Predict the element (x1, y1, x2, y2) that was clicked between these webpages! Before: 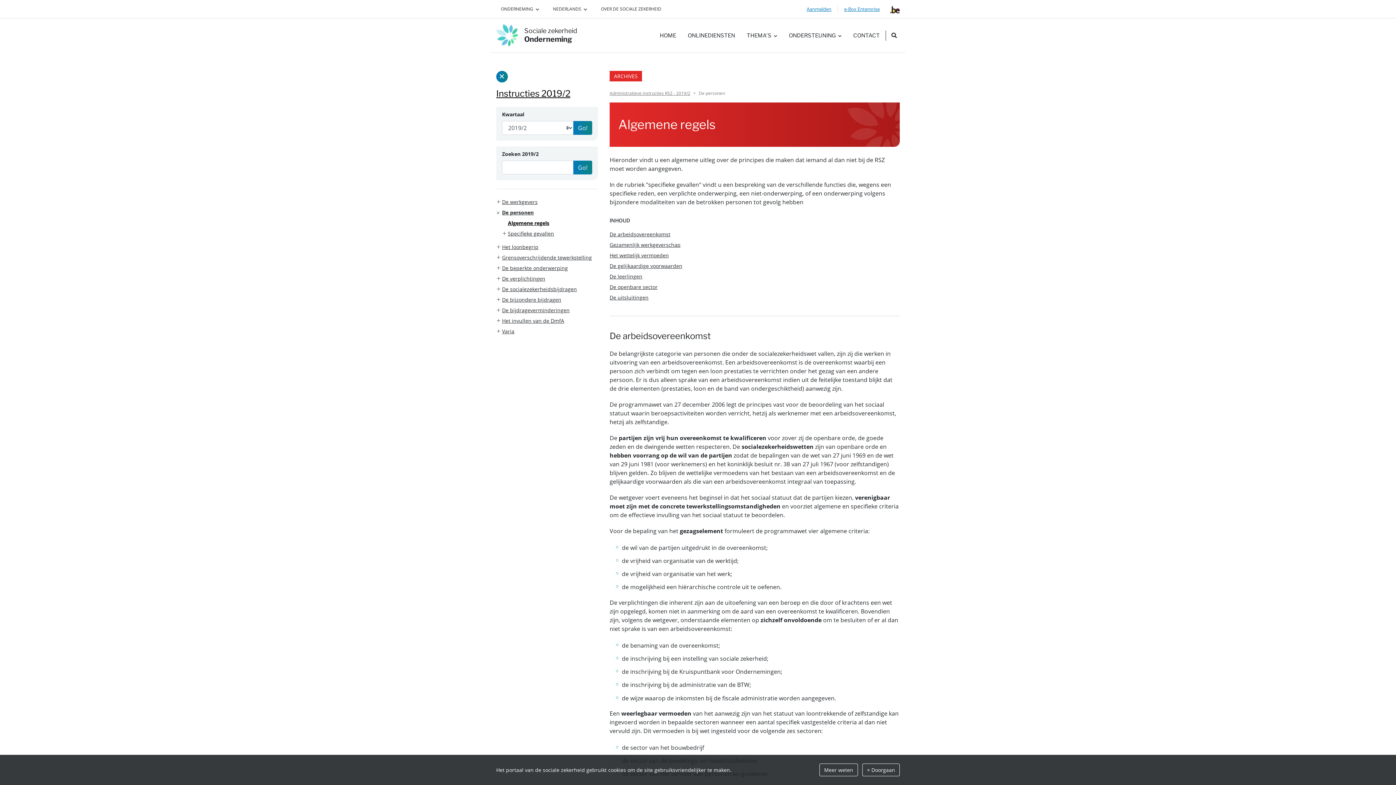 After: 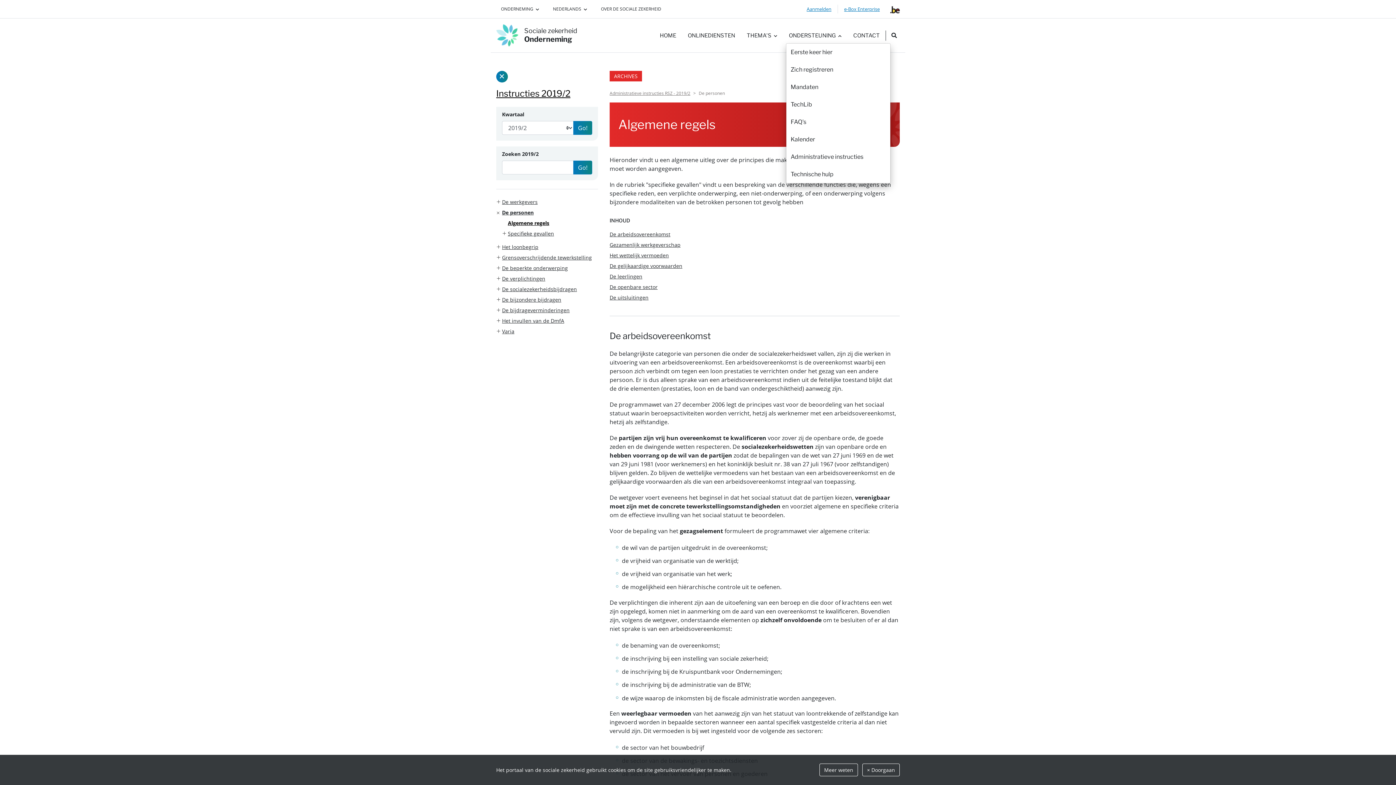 Action: bbox: (786, 28, 844, 42) label: ONDERSTEUNING